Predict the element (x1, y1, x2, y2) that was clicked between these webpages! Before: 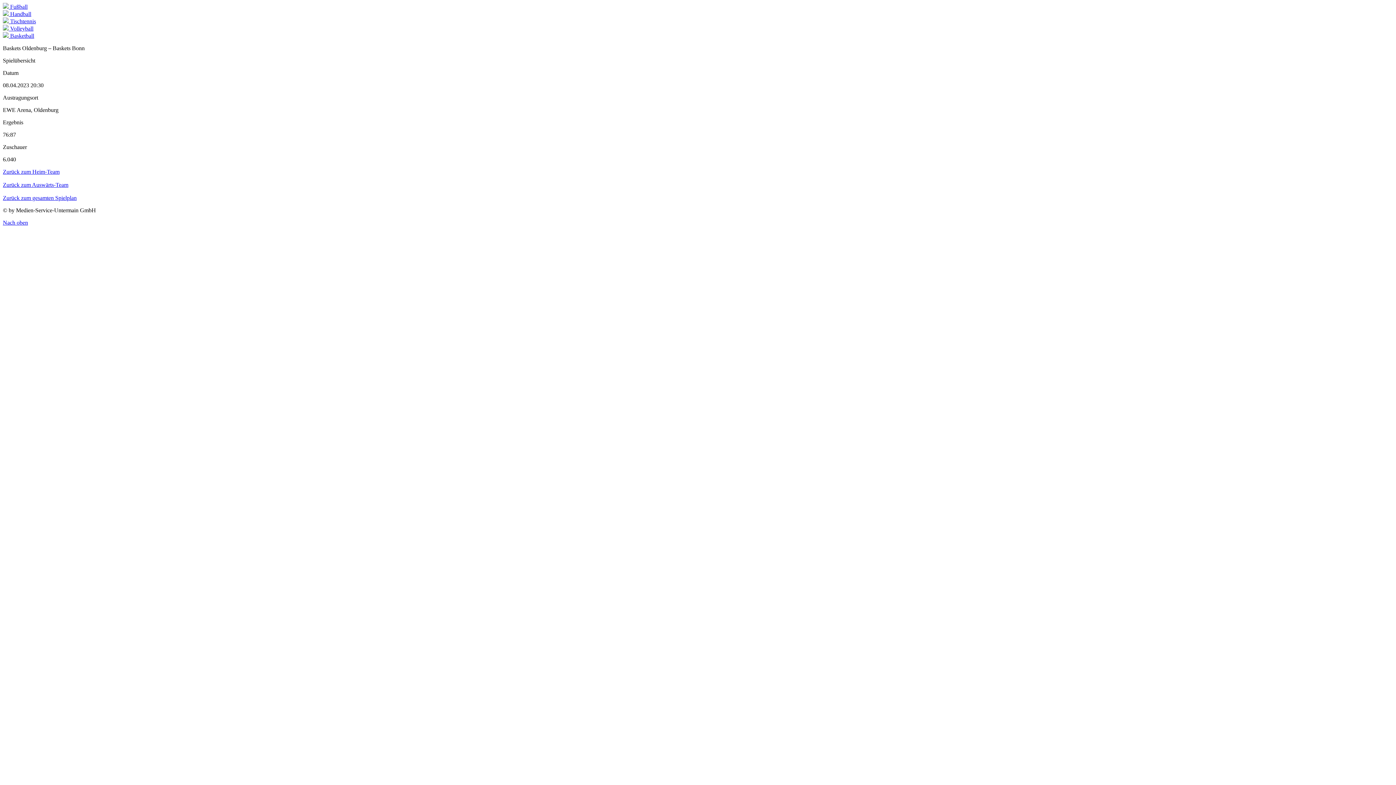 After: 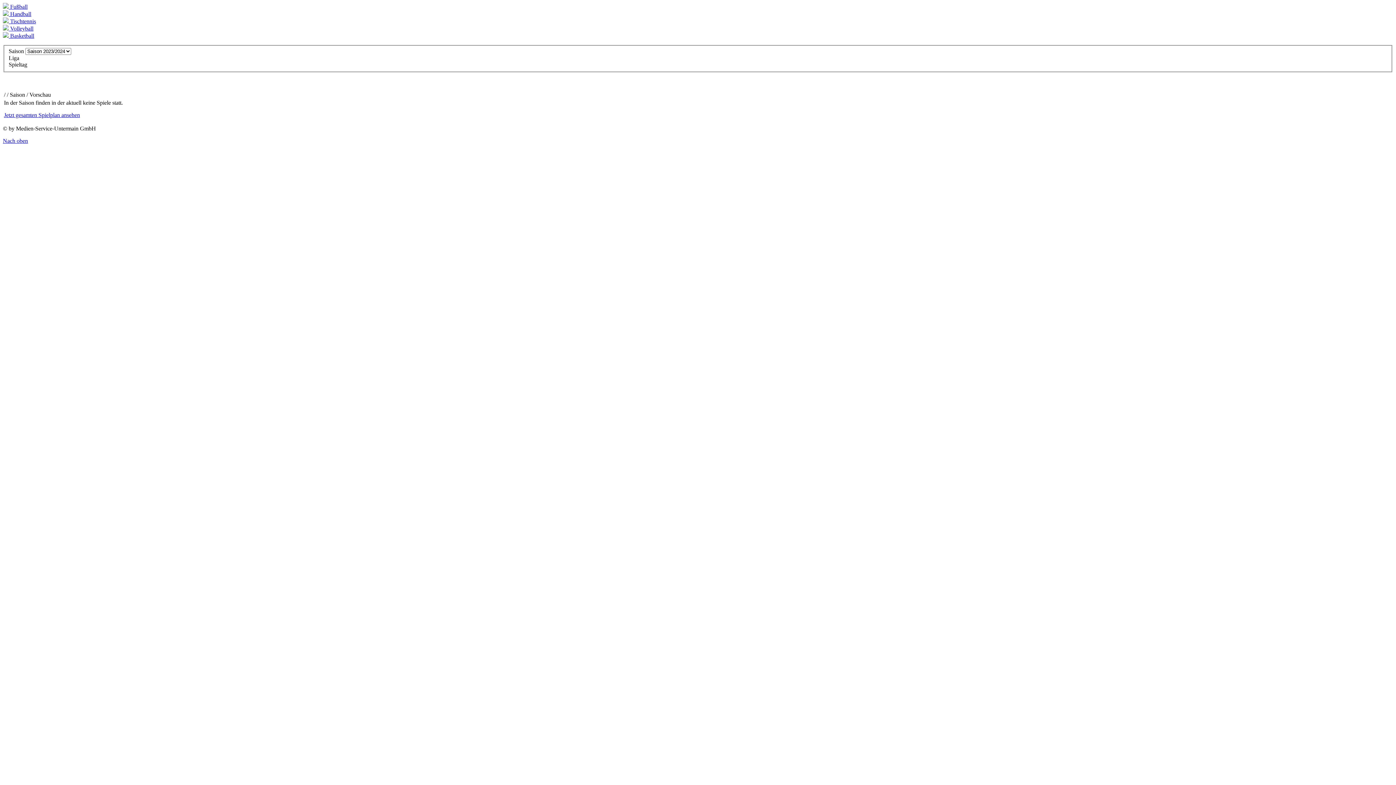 Action: bbox: (2, 10, 31, 17) label:  Handball